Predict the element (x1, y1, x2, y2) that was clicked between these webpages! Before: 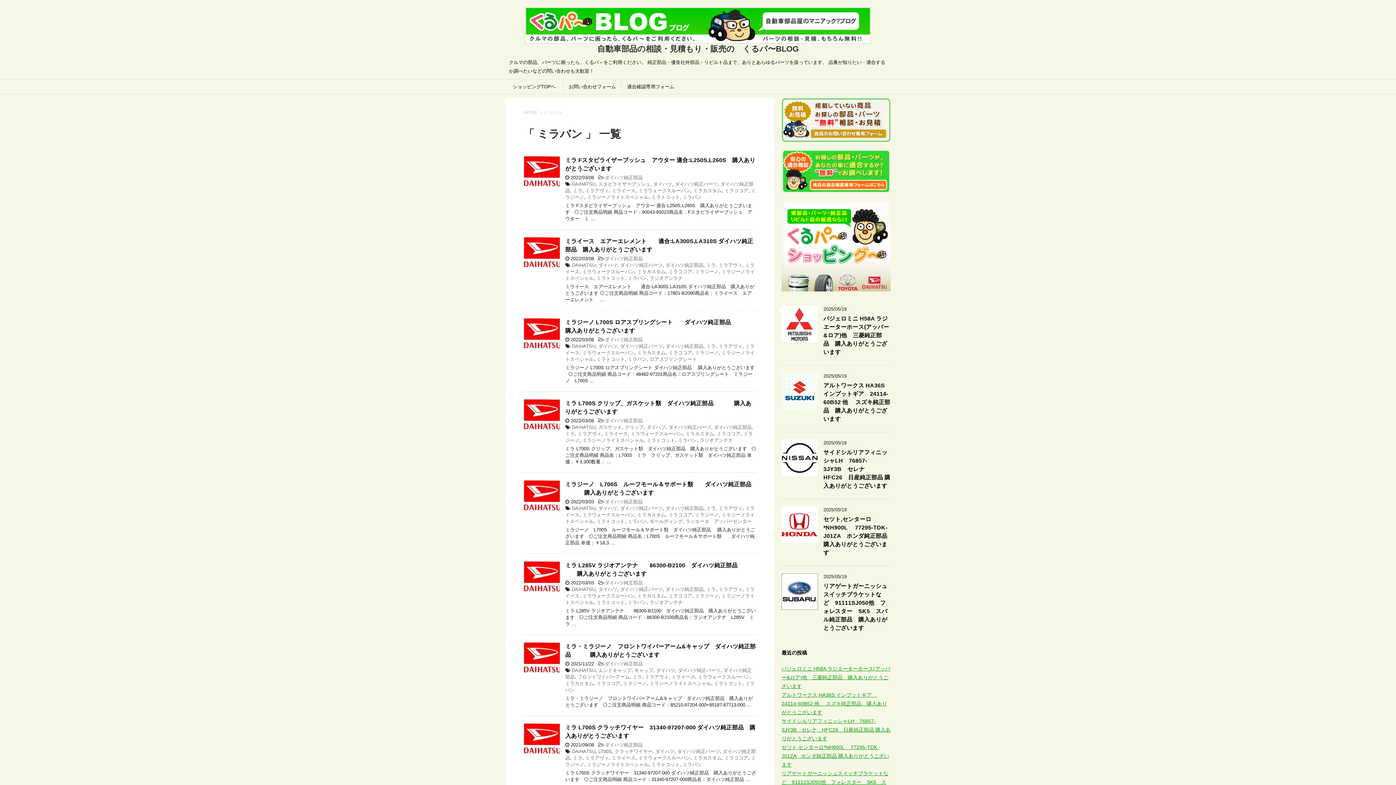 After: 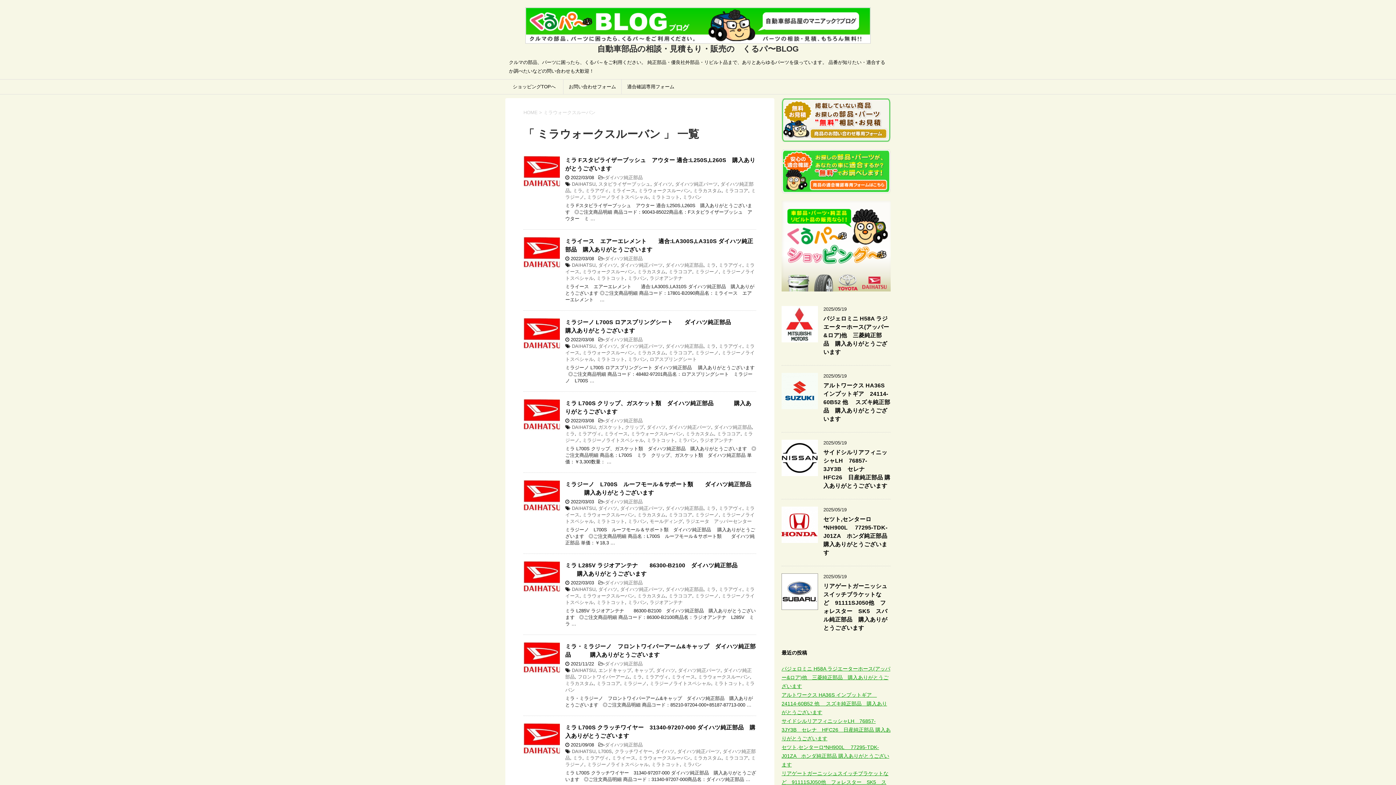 Action: bbox: (698, 674, 750, 680) label: ミラウォークスルーバン